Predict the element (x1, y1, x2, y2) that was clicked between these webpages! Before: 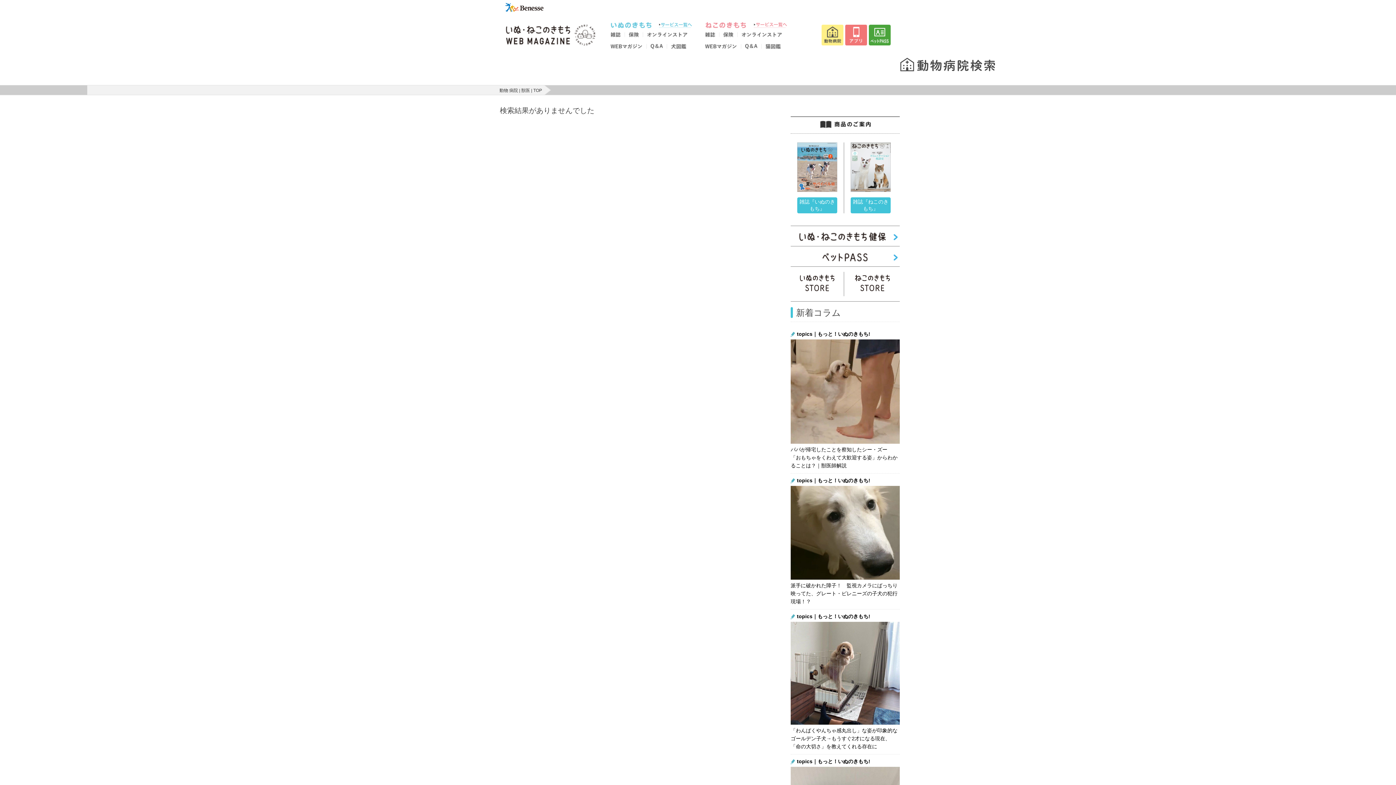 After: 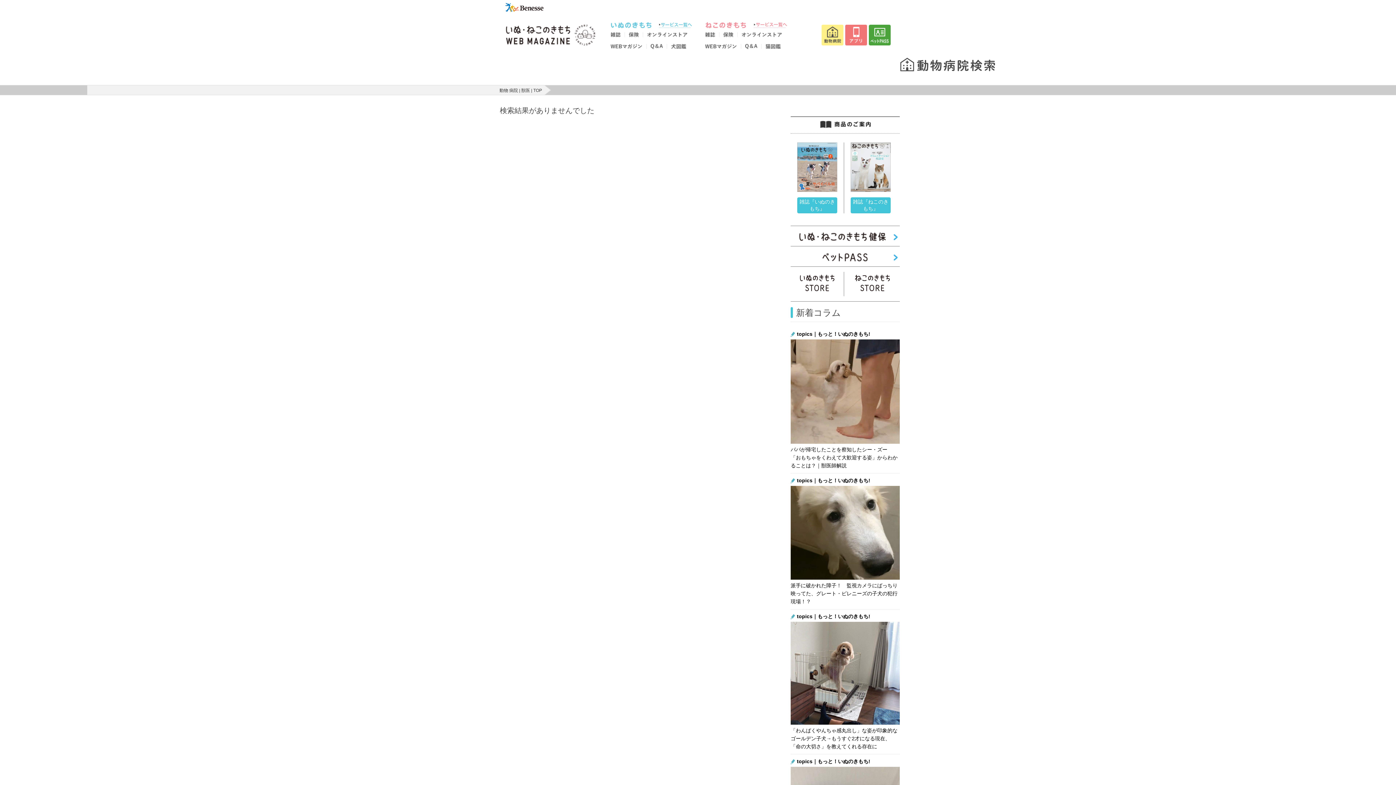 Action: bbox: (642, 33, 689, 38)